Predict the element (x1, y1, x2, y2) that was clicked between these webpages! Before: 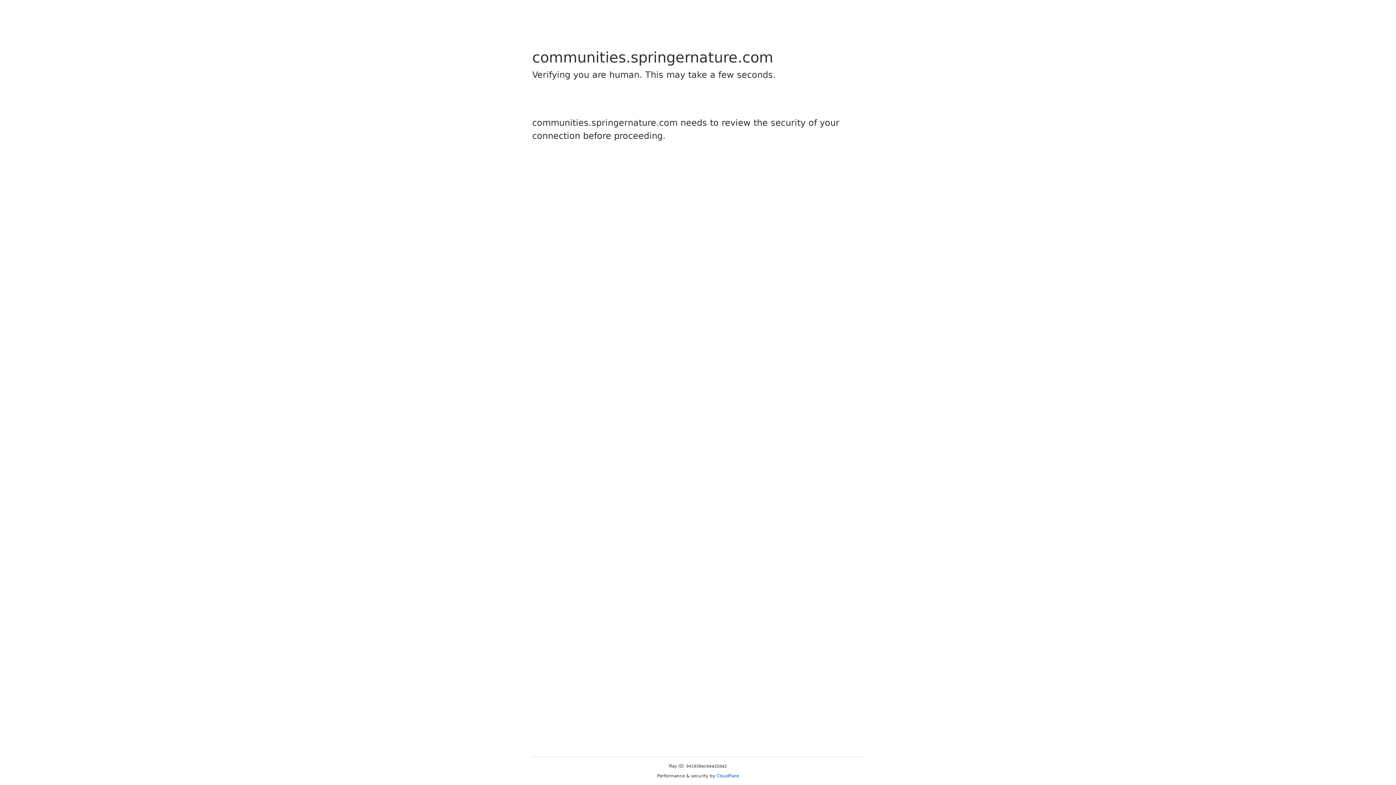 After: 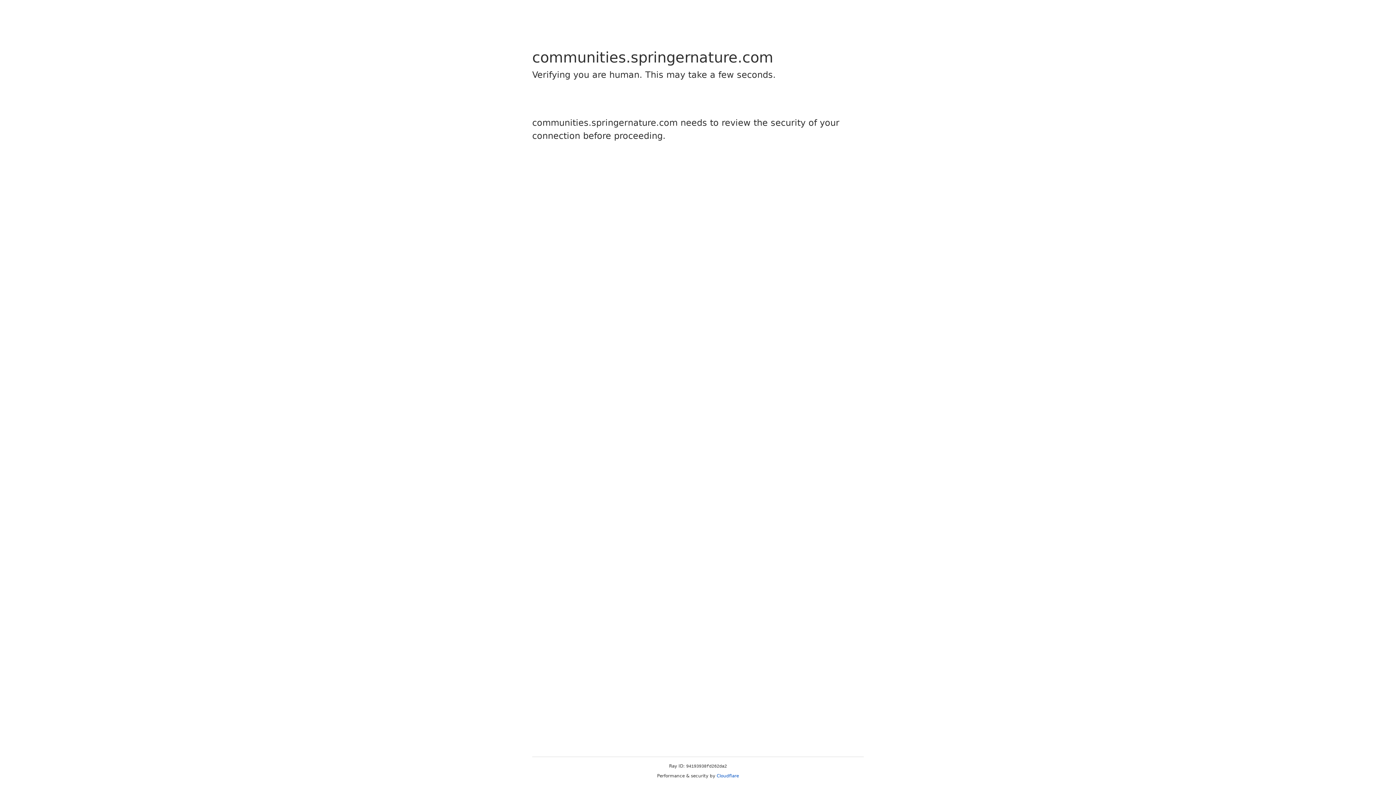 Action: bbox: (716, 773, 739, 778) label: Cloudflare